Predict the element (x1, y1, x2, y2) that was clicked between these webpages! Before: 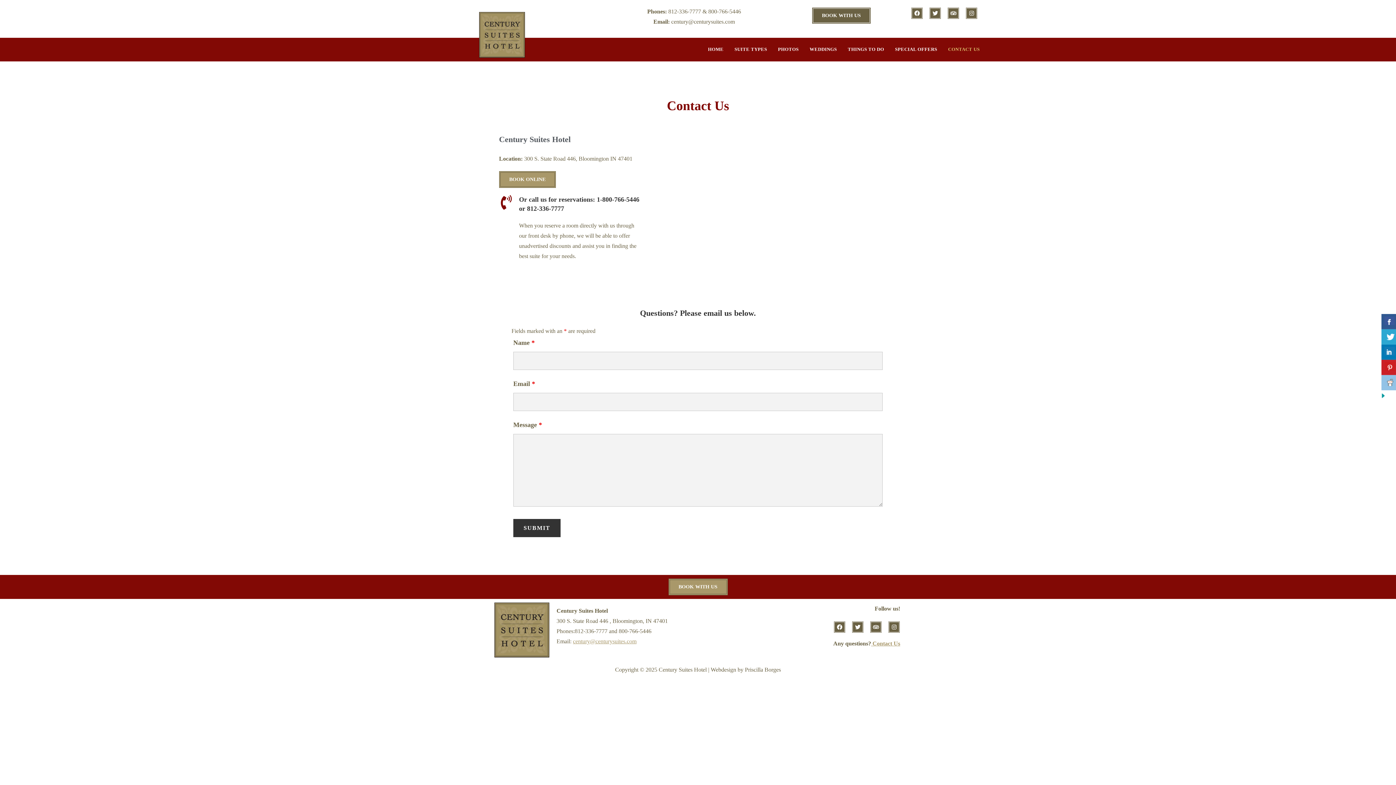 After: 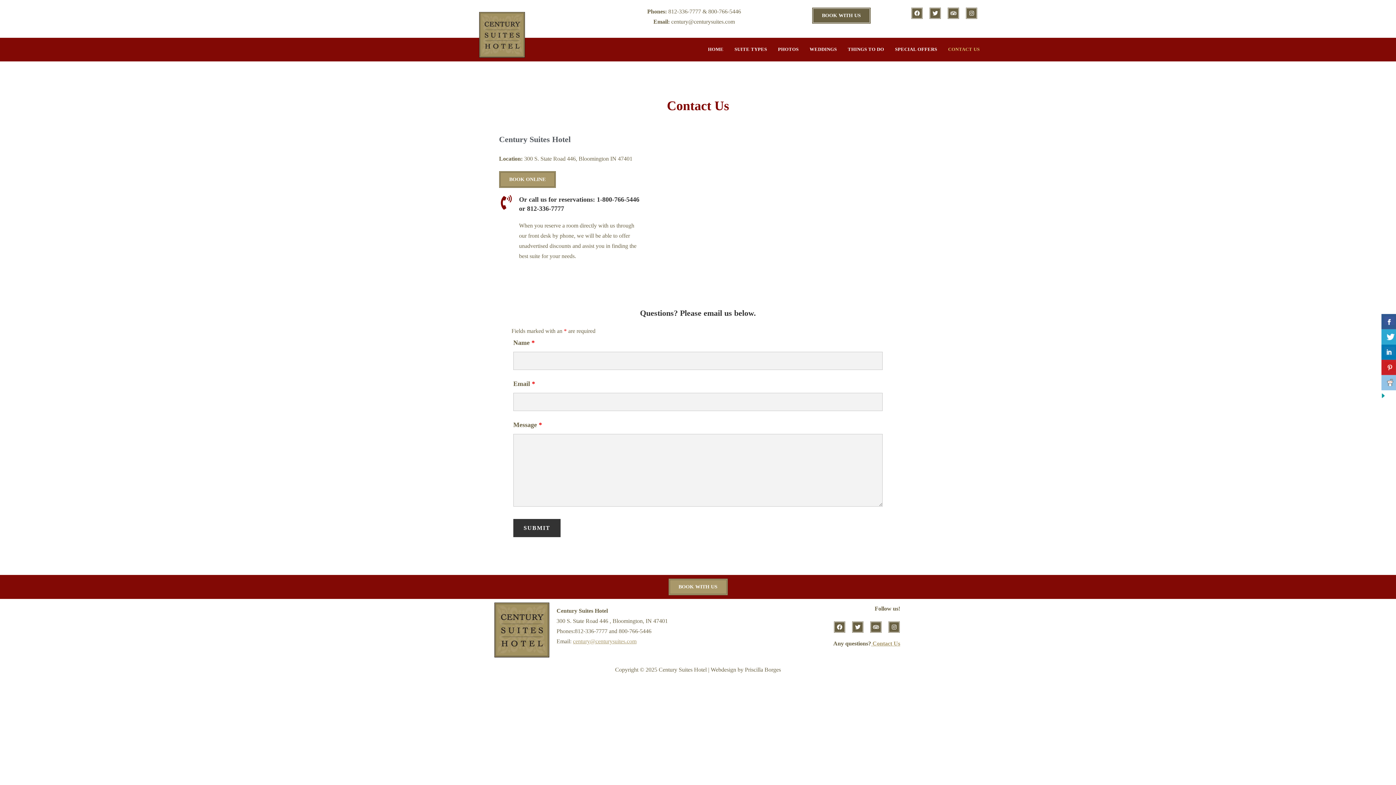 Action: label:  Contact Us bbox: (871, 640, 900, 647)